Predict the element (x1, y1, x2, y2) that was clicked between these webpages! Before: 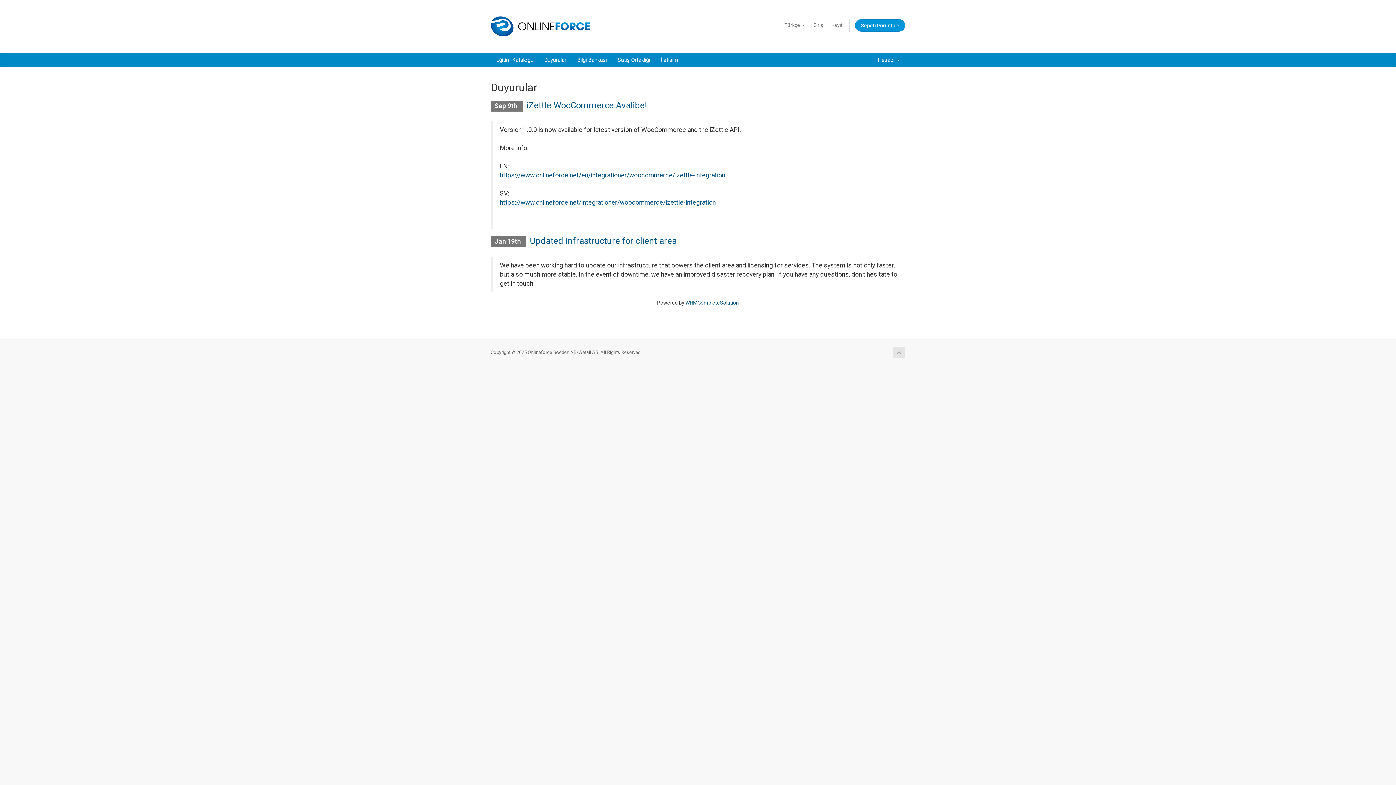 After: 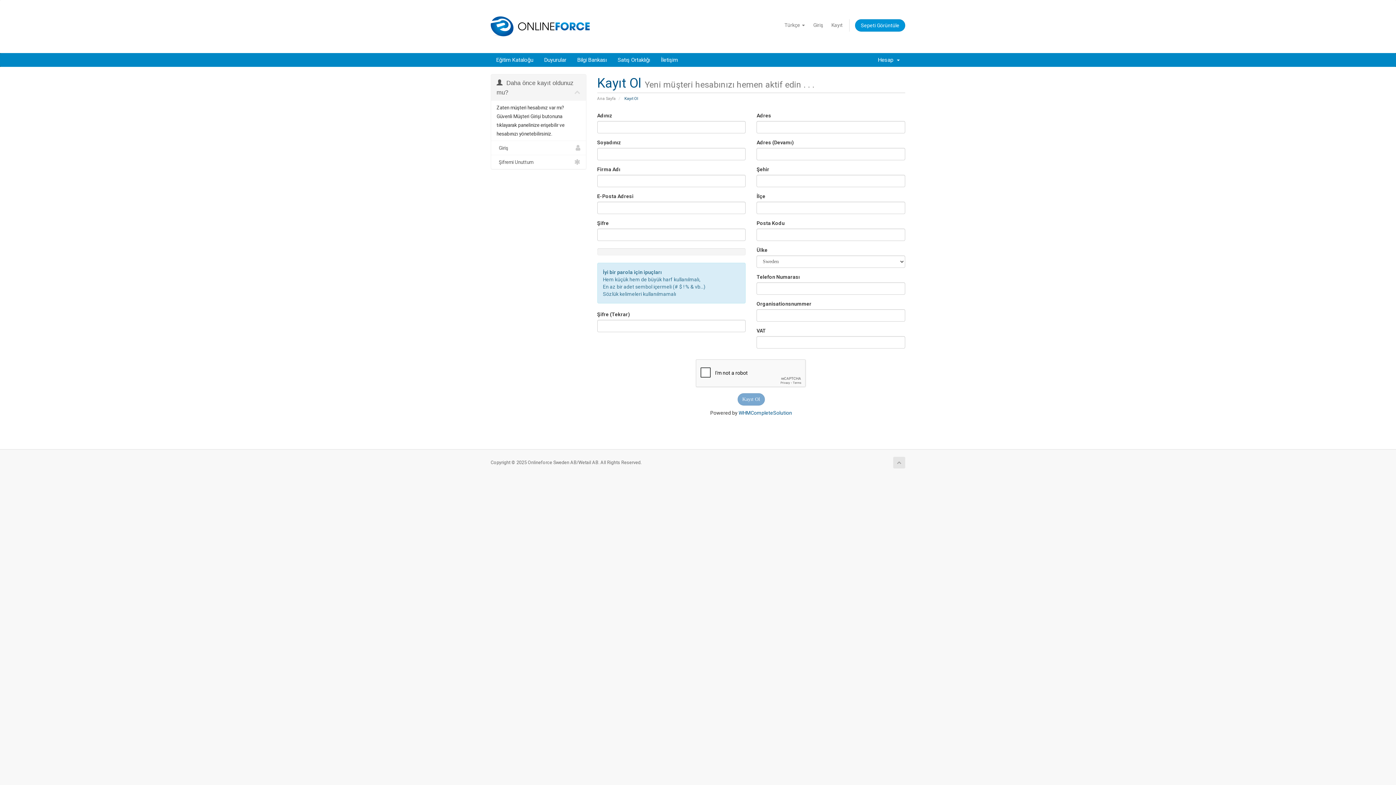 Action: bbox: (828, 19, 846, 30) label: Kayıt